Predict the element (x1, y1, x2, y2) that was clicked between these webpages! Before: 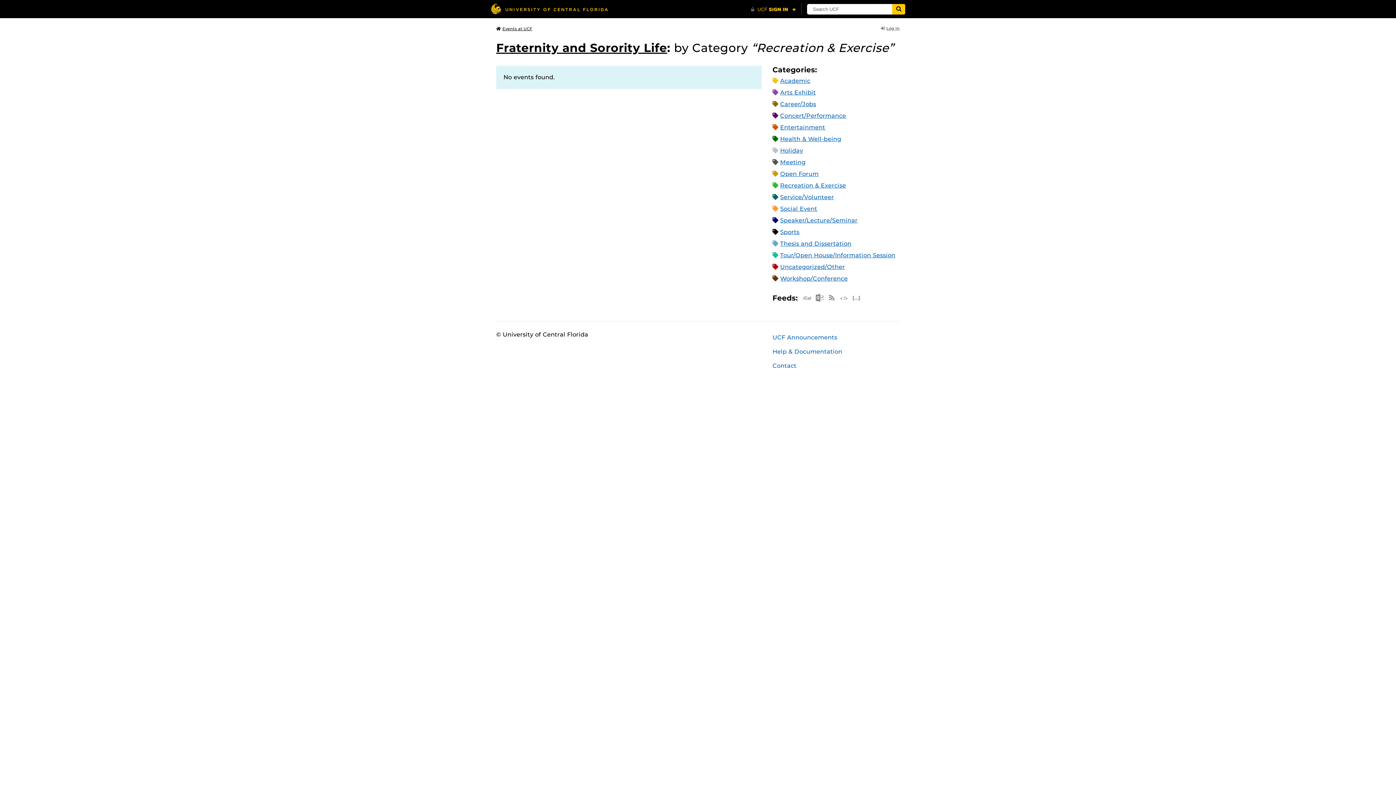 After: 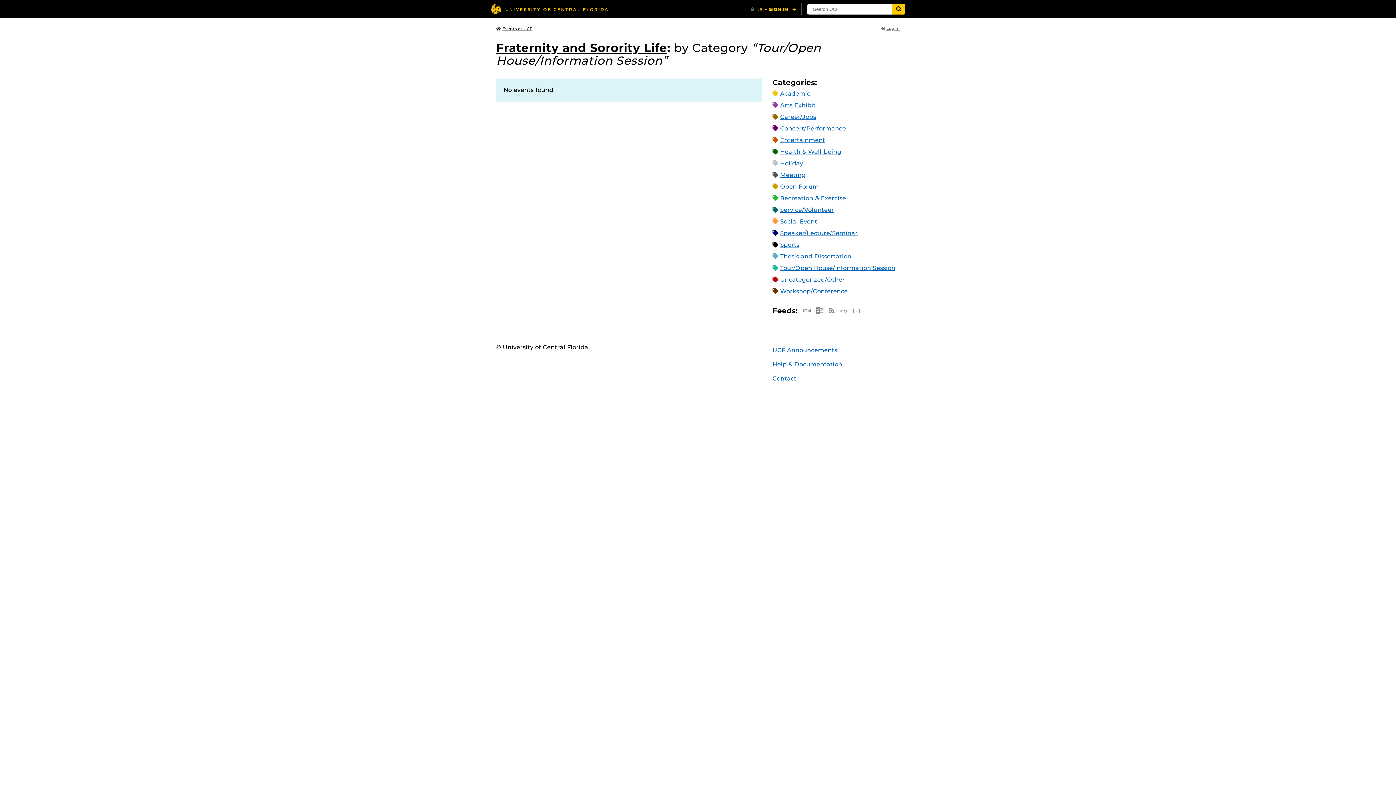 Action: label: Tour/Open House/Information Session bbox: (780, 252, 895, 258)